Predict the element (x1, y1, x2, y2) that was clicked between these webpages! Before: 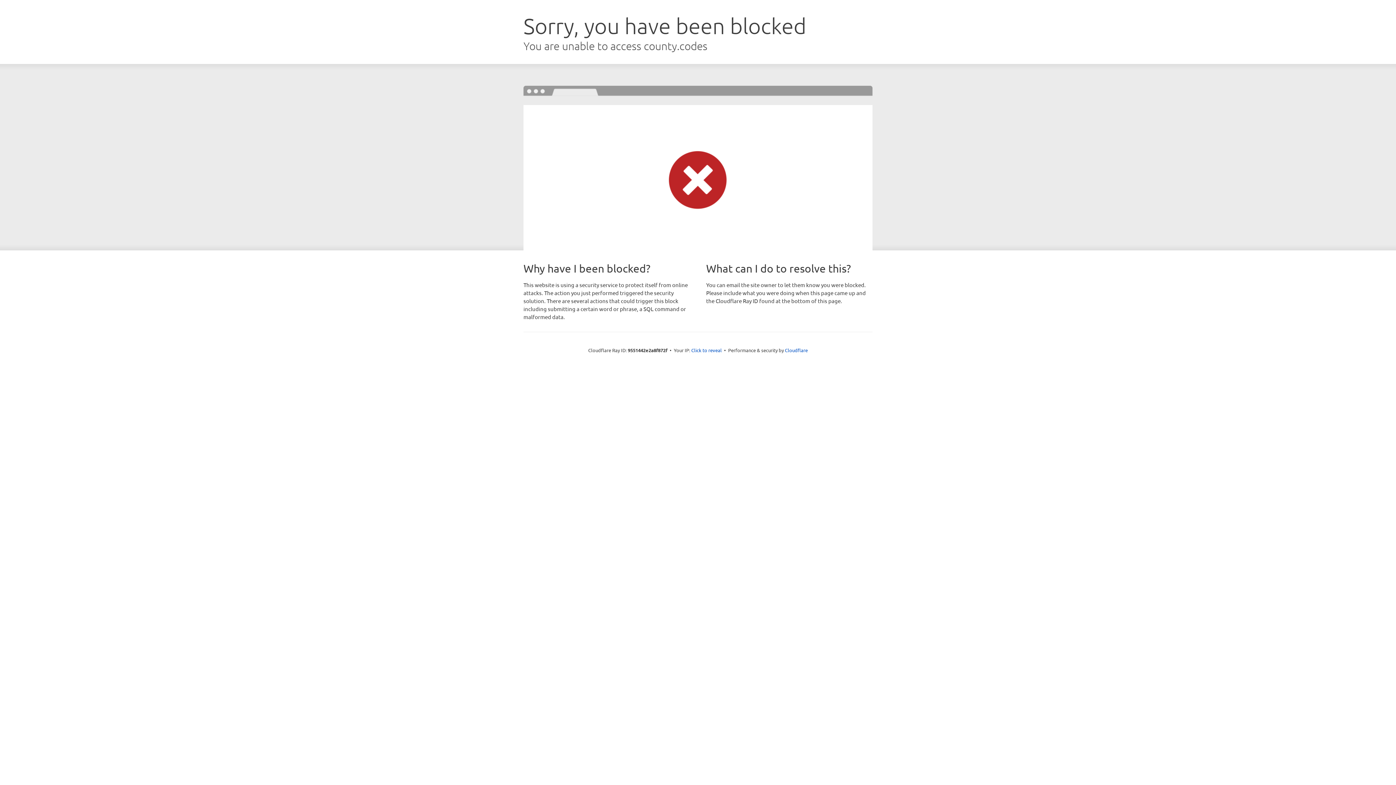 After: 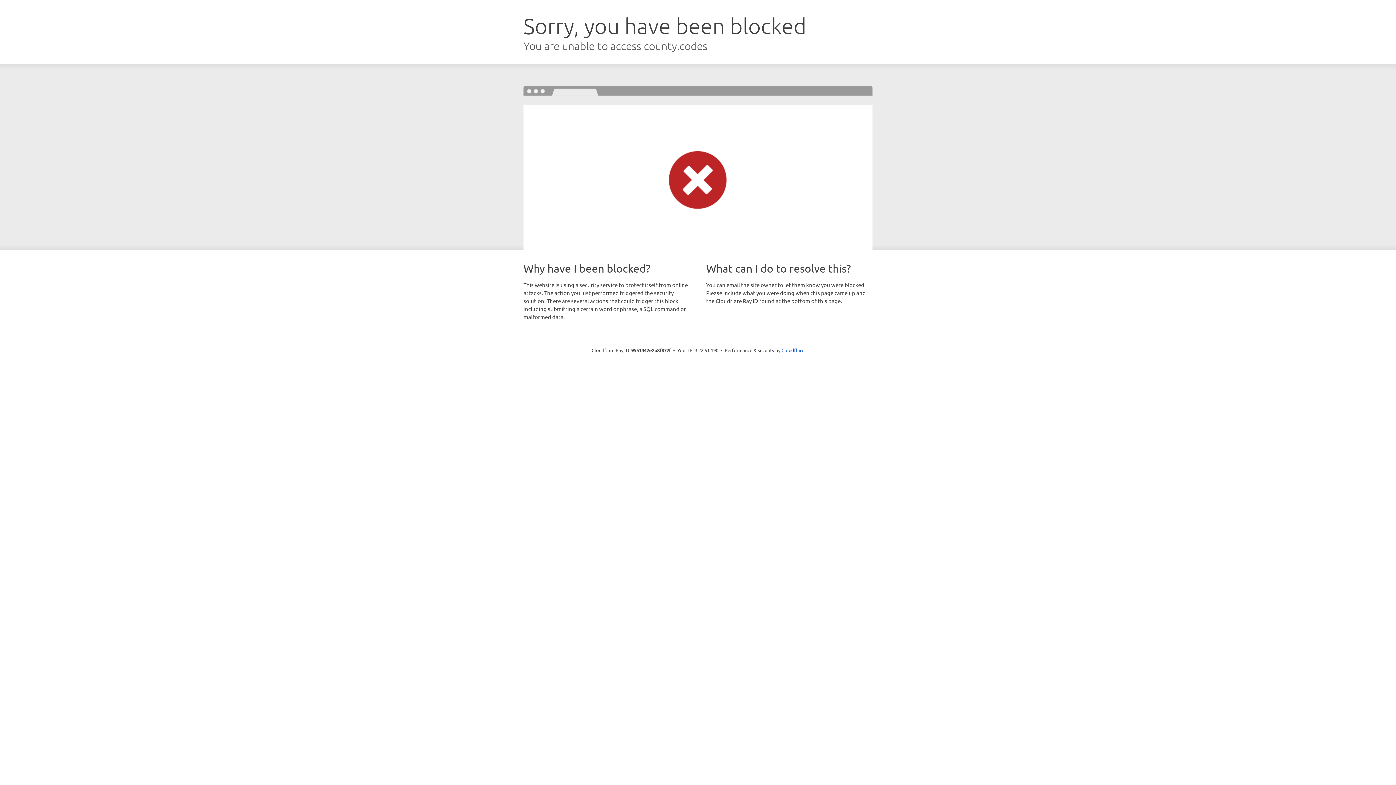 Action: bbox: (691, 346, 722, 353) label: Click to reveal